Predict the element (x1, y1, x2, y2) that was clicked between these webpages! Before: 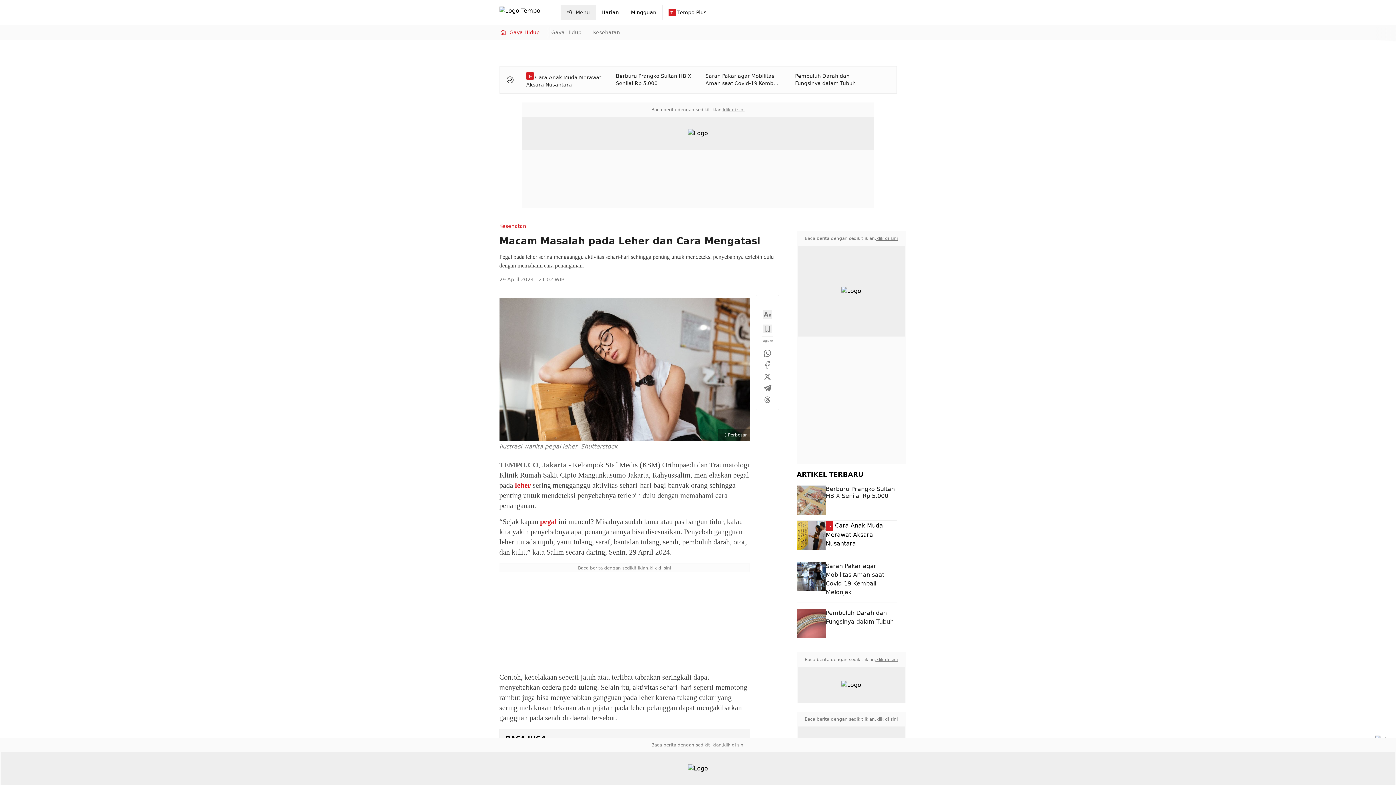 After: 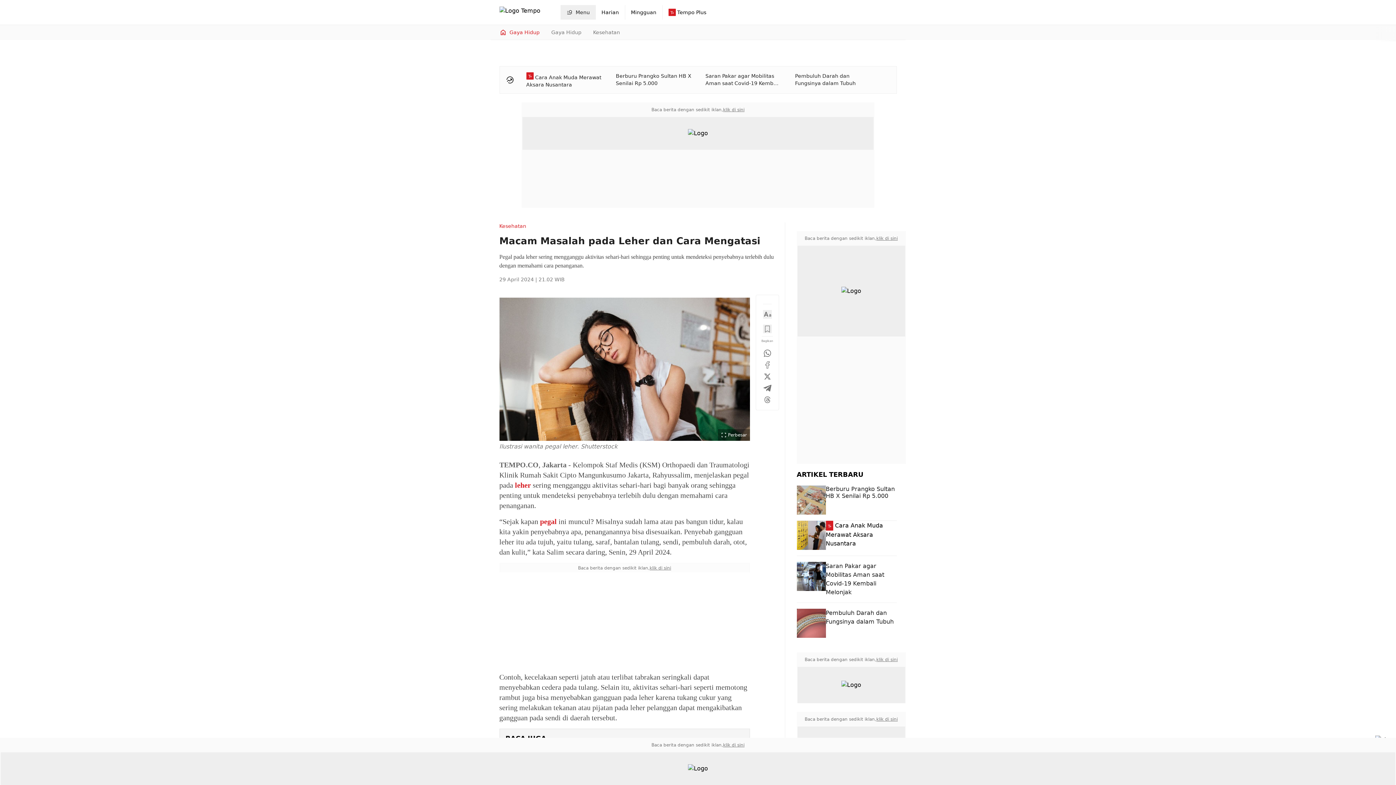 Action: bbox: (876, 716, 898, 722) label: klik di sini